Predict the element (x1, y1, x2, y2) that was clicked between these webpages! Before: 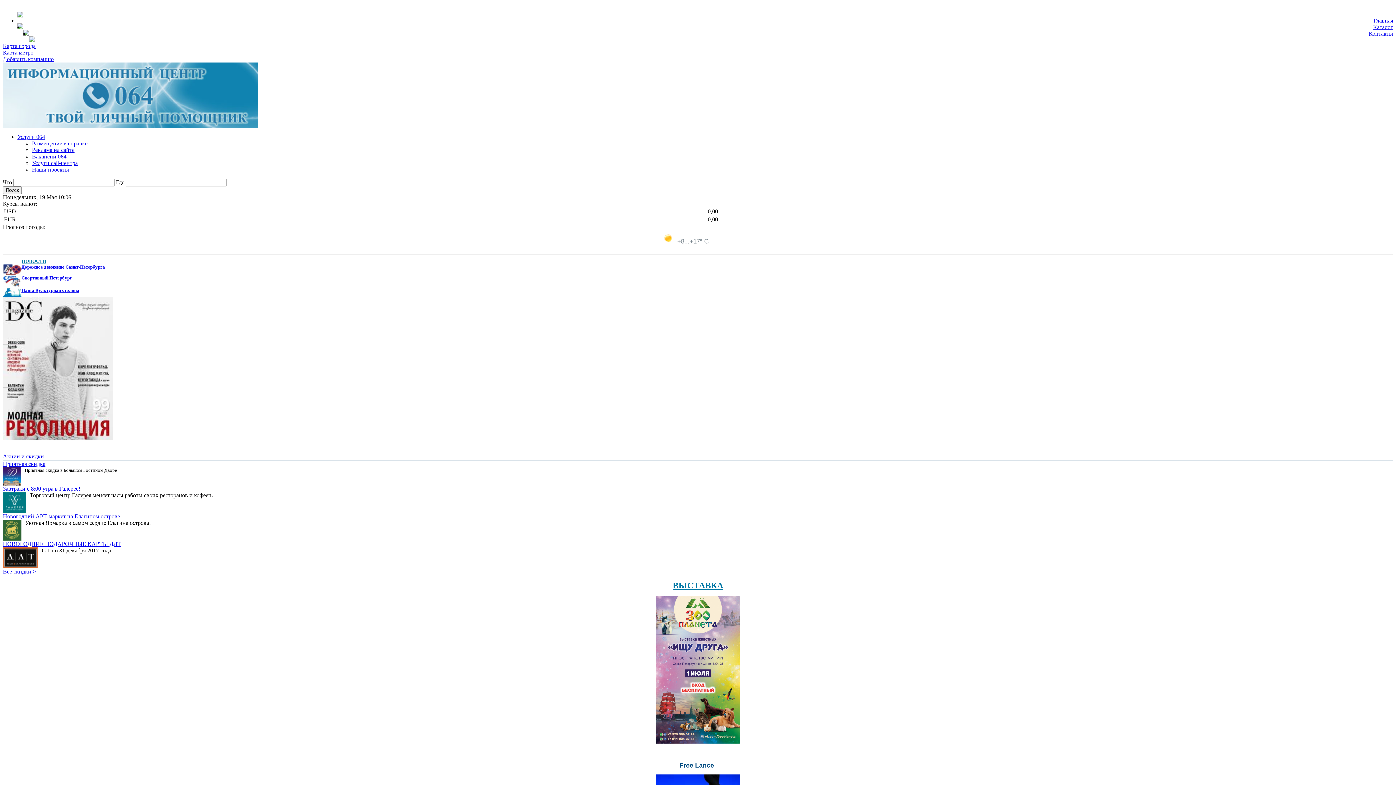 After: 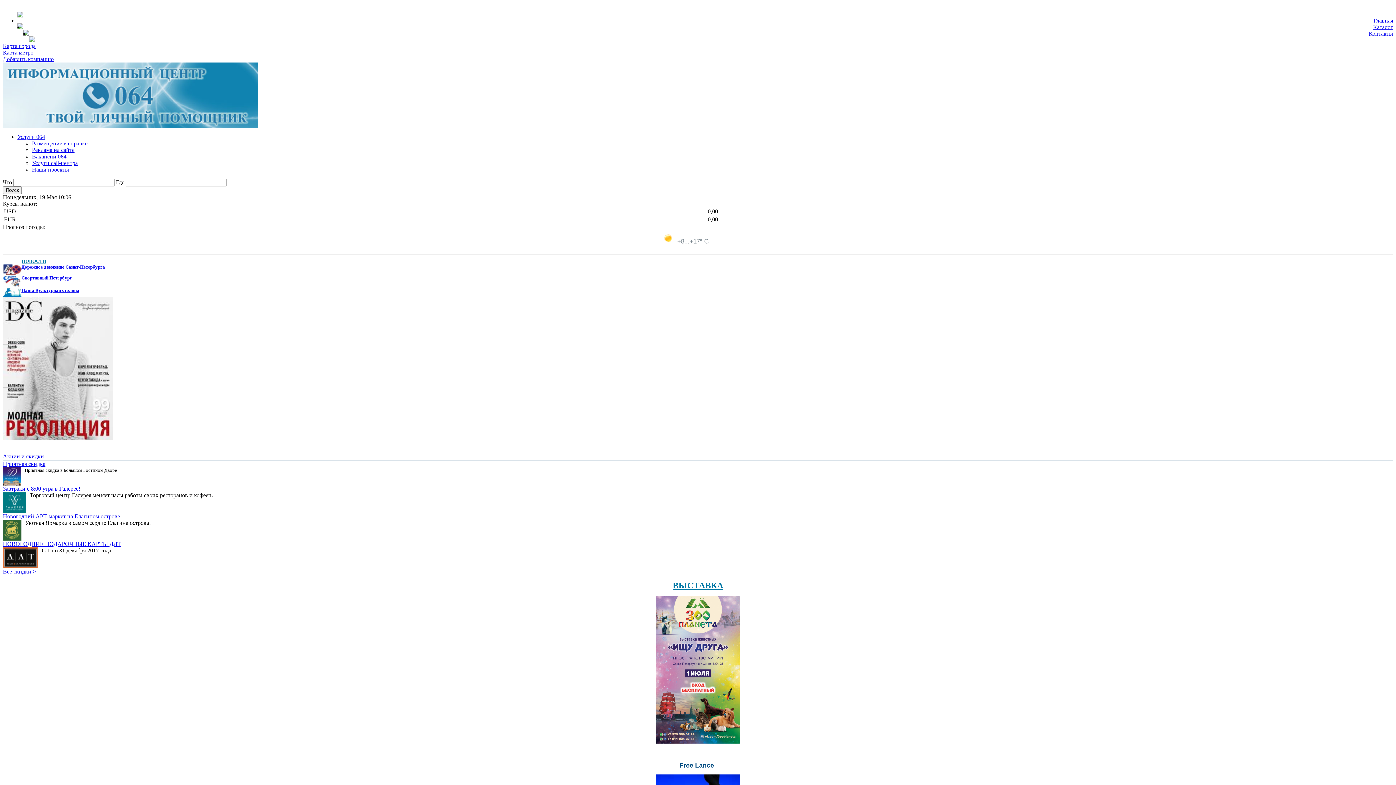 Action: bbox: (32, 146, 74, 153) label: Реклама на сайте